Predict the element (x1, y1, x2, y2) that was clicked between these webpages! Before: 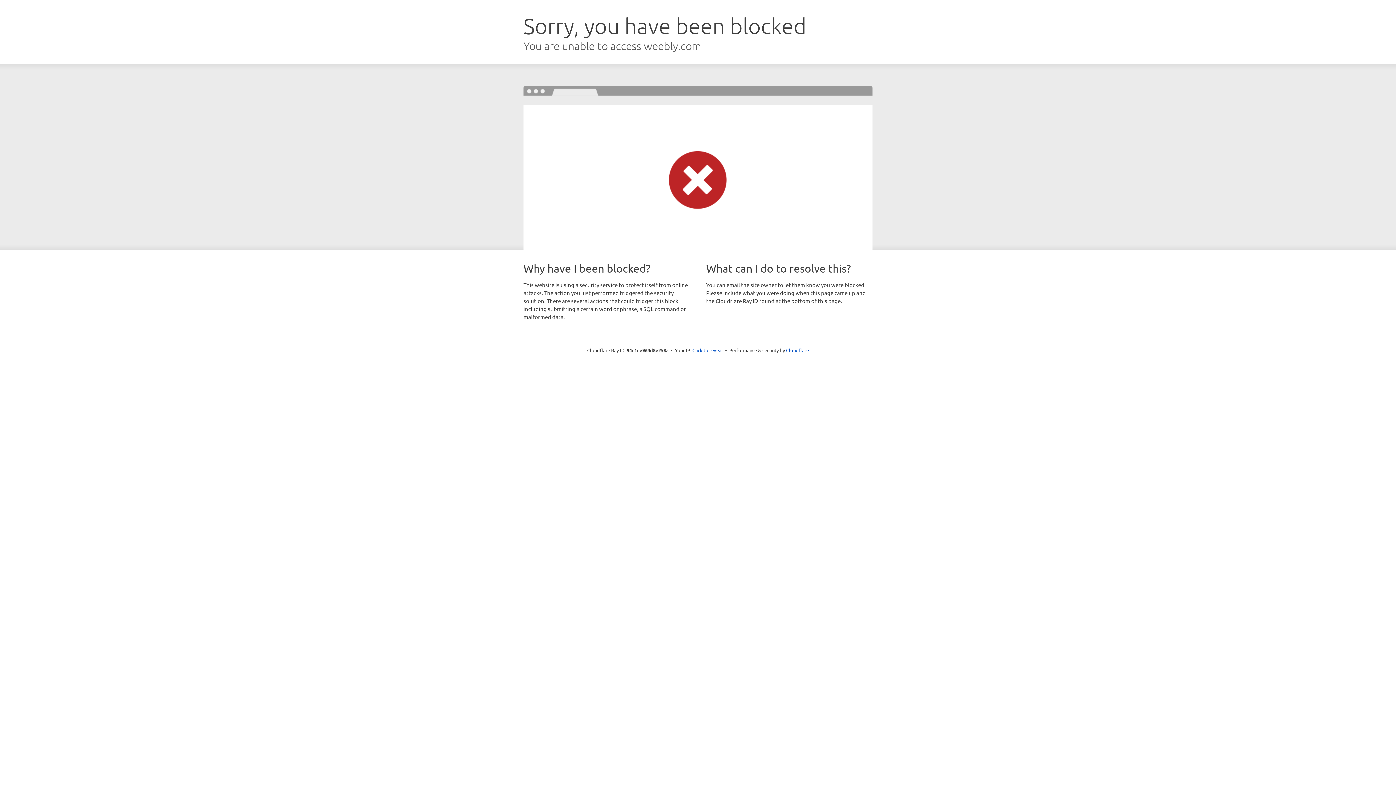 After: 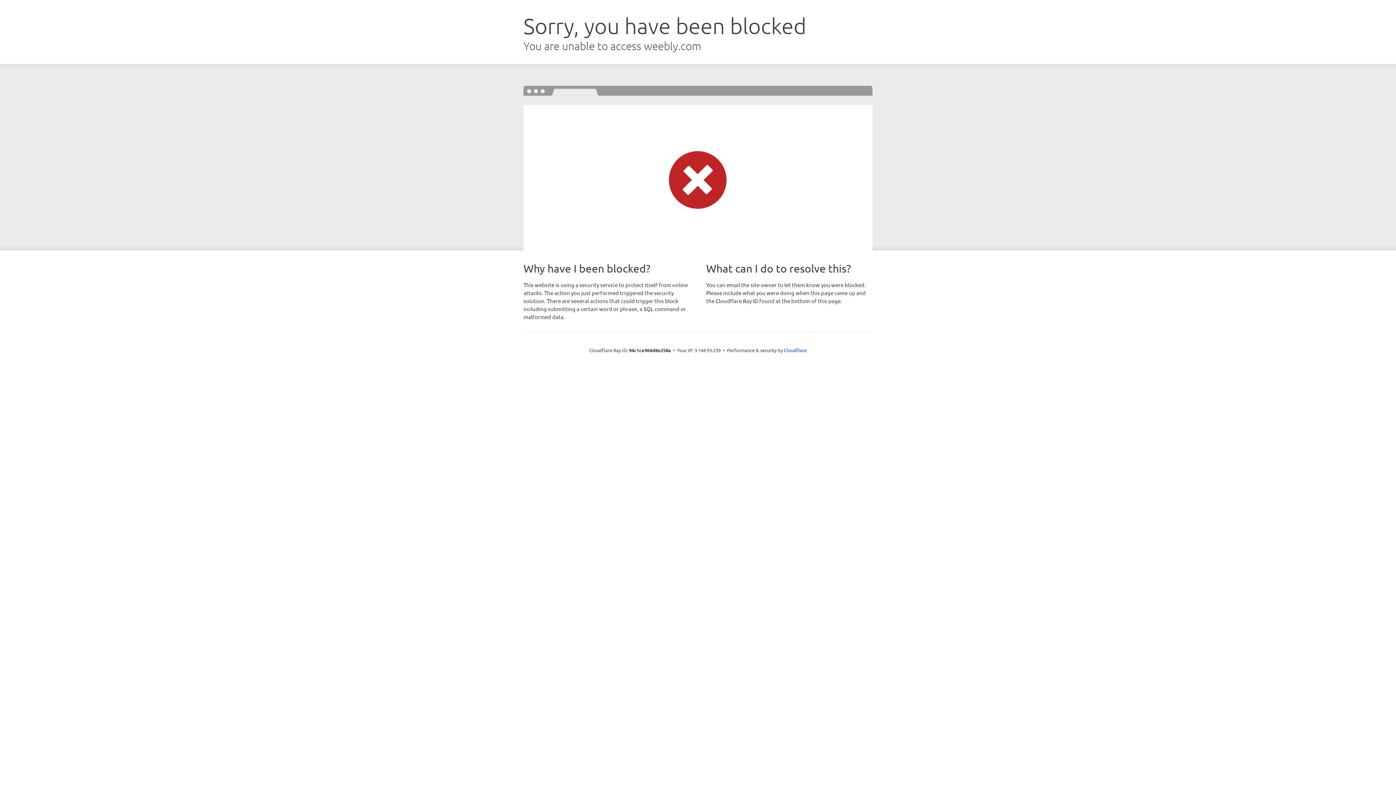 Action: label: Click to reveal bbox: (692, 346, 723, 353)